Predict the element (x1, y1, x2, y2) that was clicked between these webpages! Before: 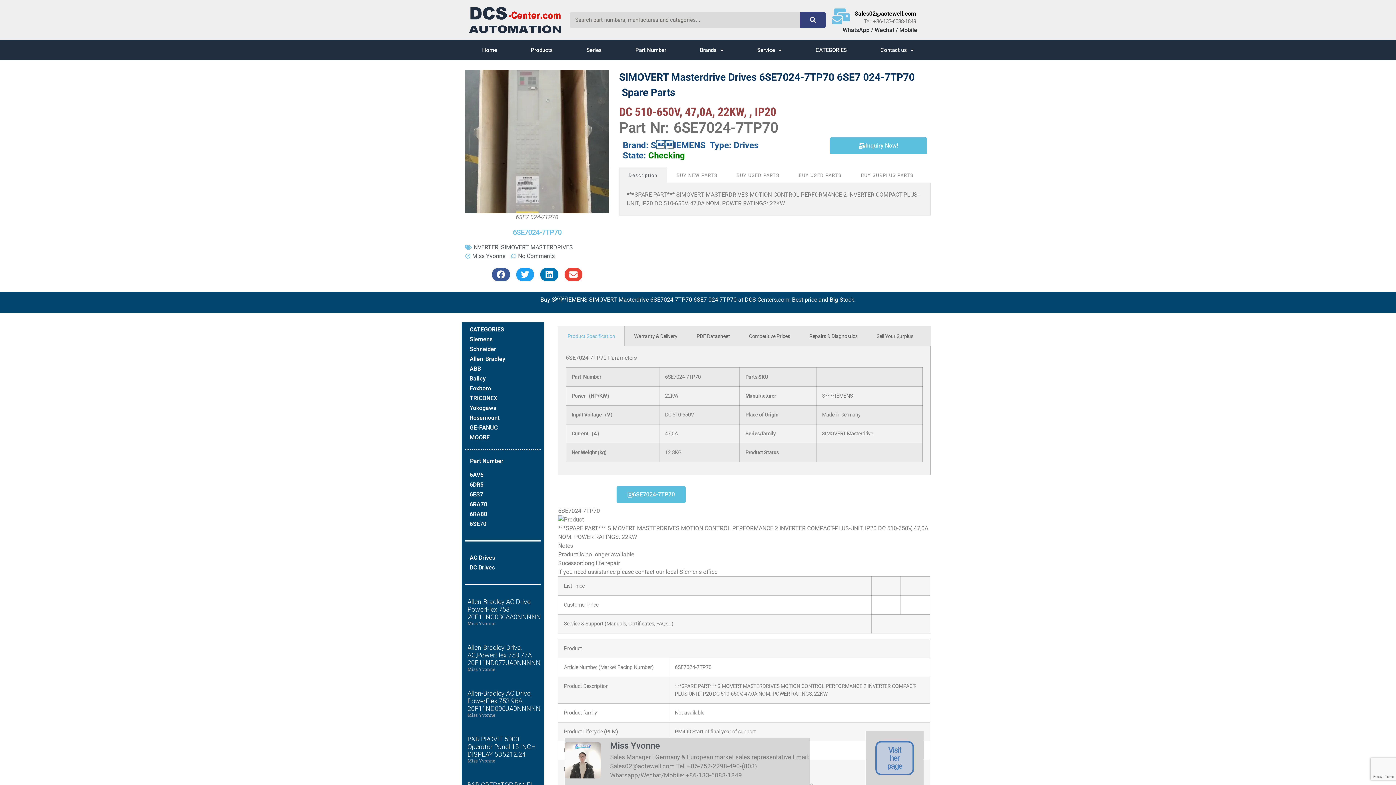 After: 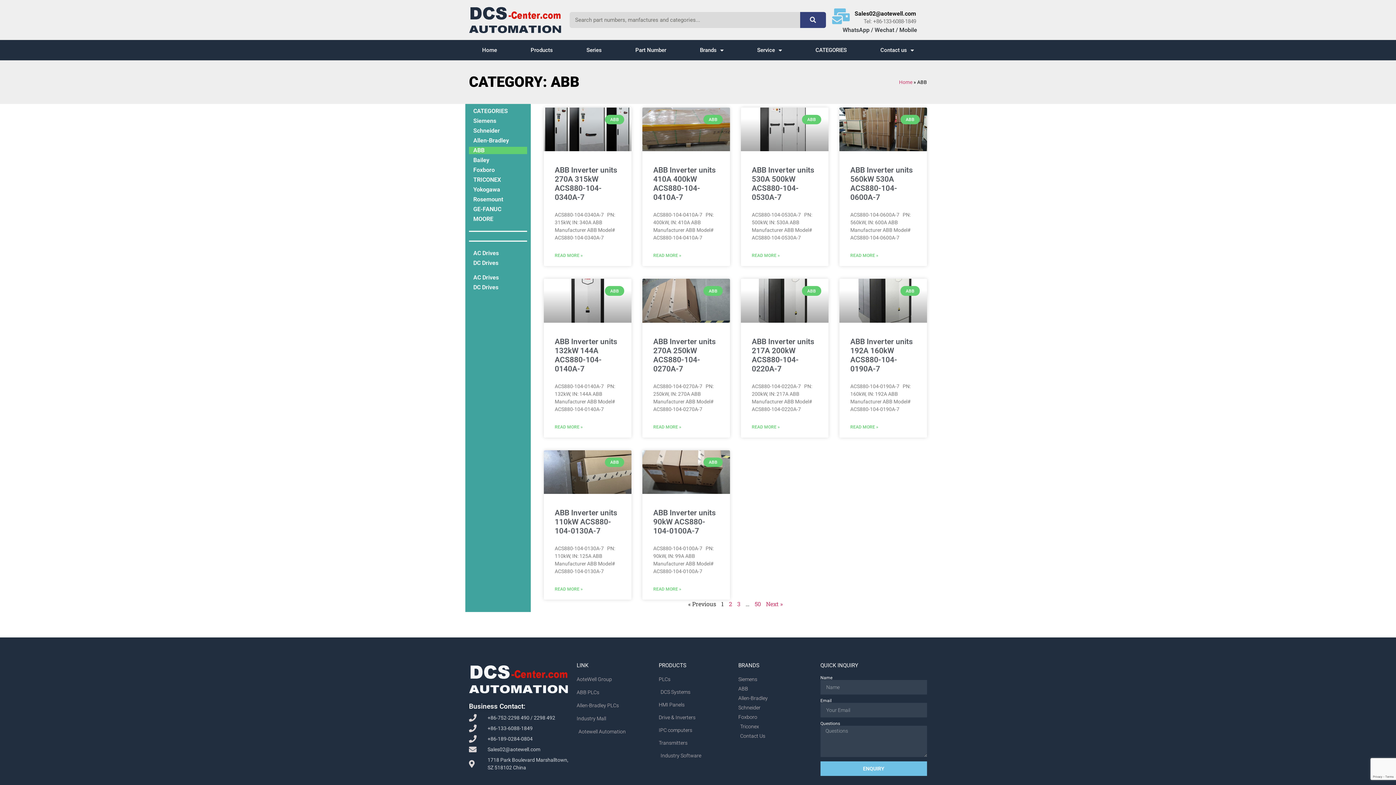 Action: label: ABB bbox: (465, 365, 540, 372)